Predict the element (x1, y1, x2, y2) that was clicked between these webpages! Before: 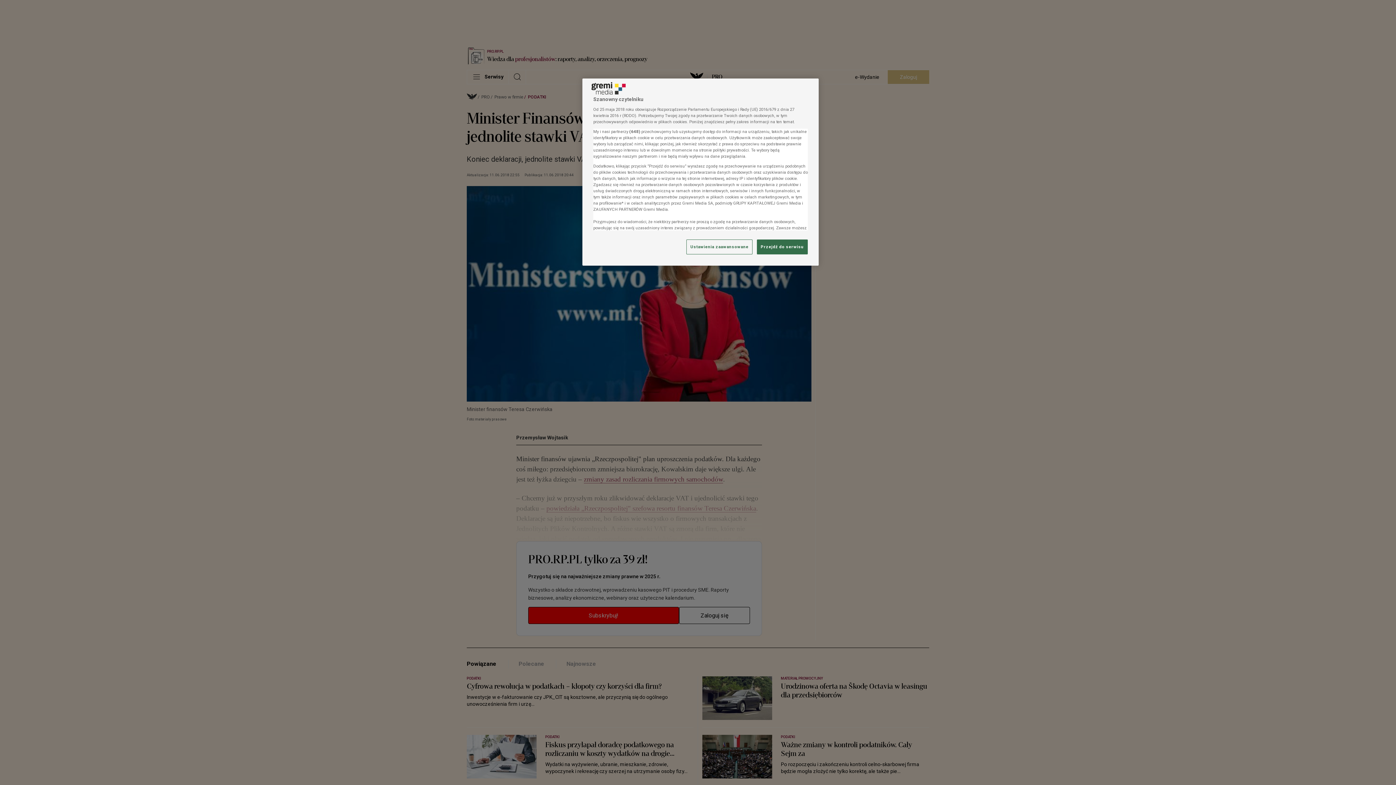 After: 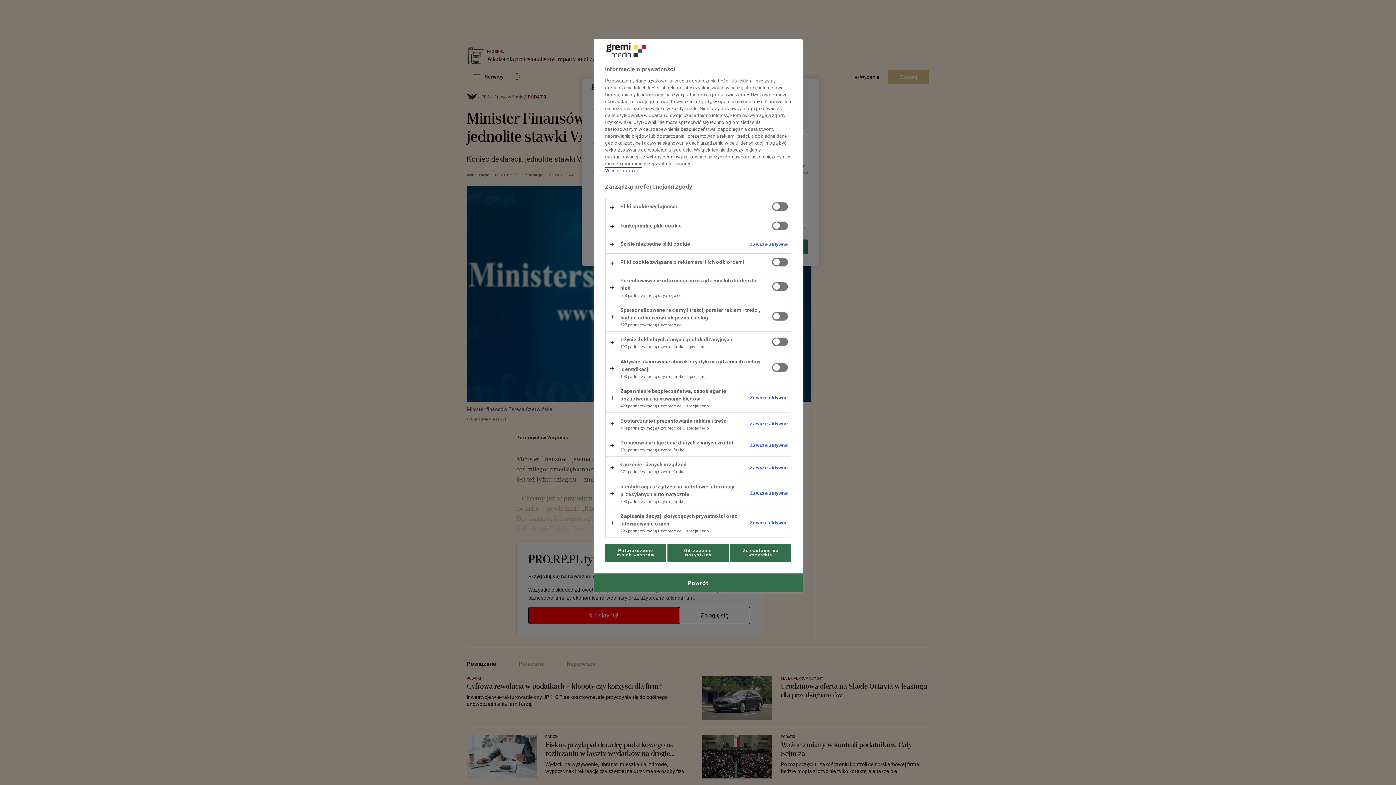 Action: label: Ustawienia zaawansowane, otwiera okno dialogowe centrum preferencji bbox: (686, 239, 752, 254)